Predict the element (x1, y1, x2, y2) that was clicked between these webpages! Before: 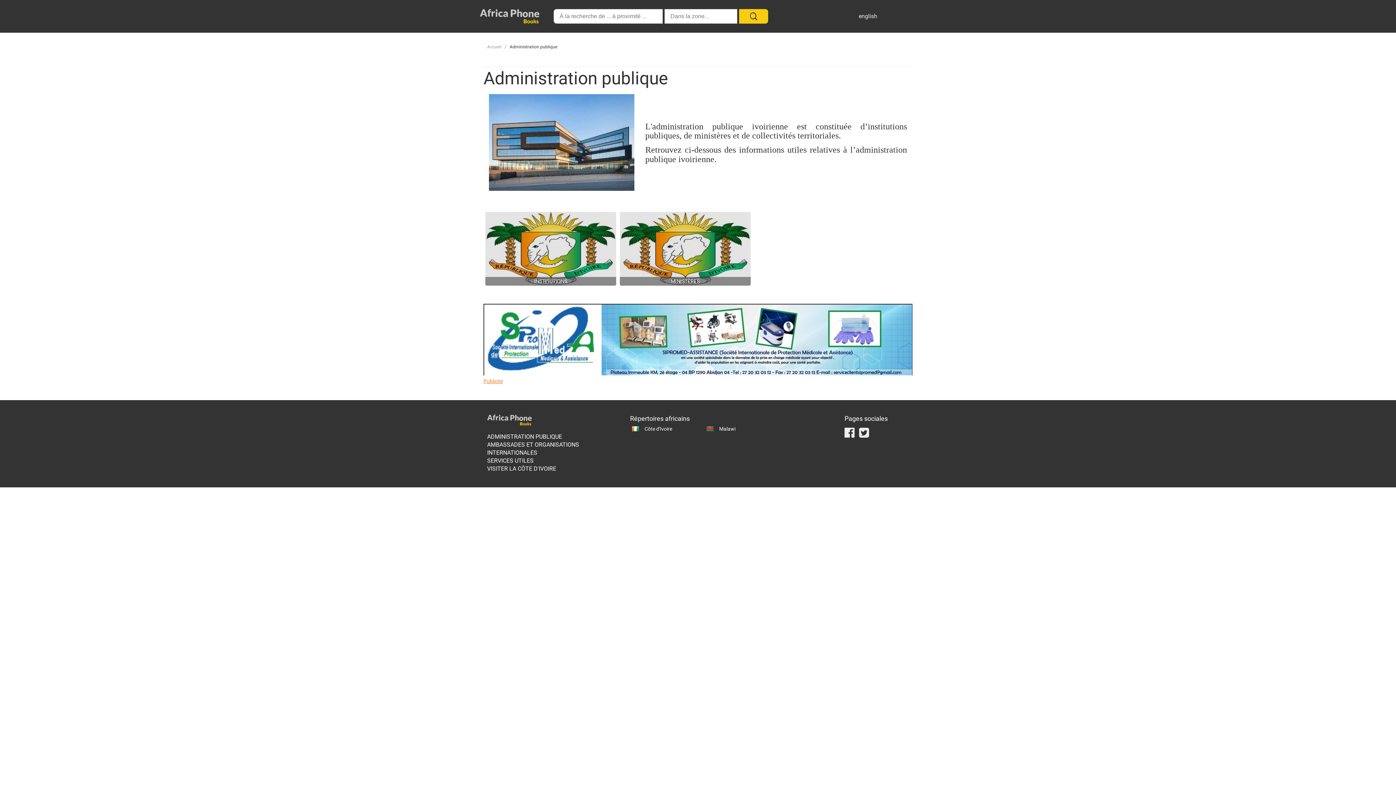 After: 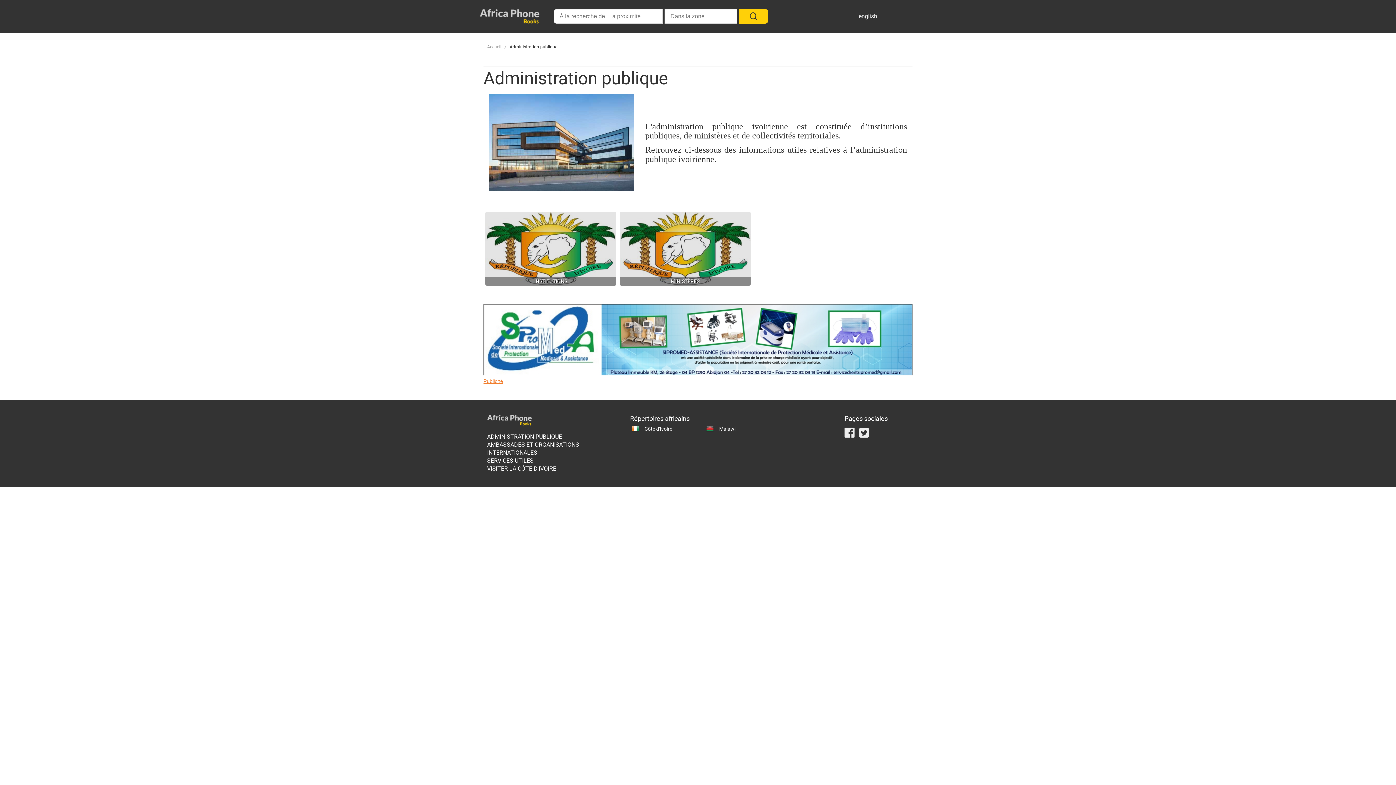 Action: bbox: (739, 9, 768, 23)